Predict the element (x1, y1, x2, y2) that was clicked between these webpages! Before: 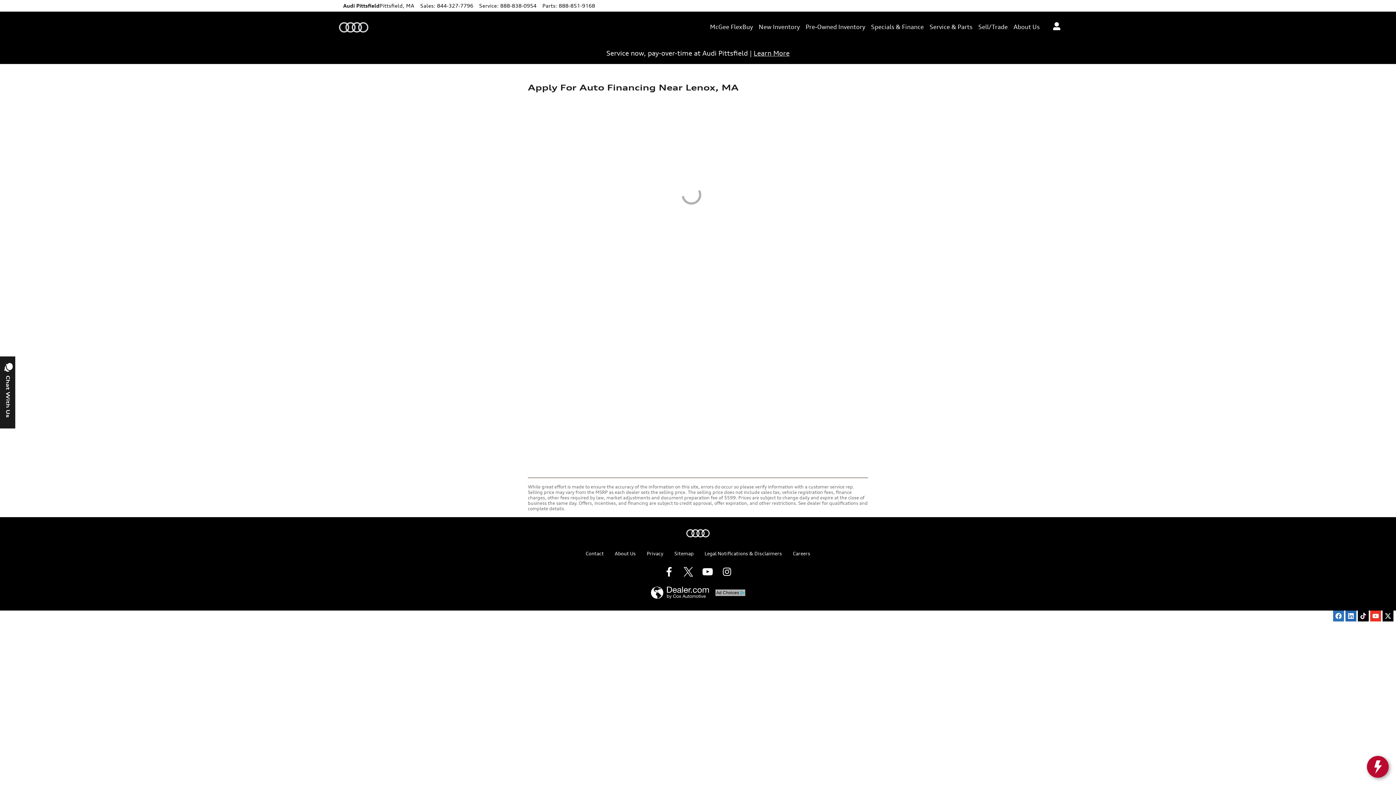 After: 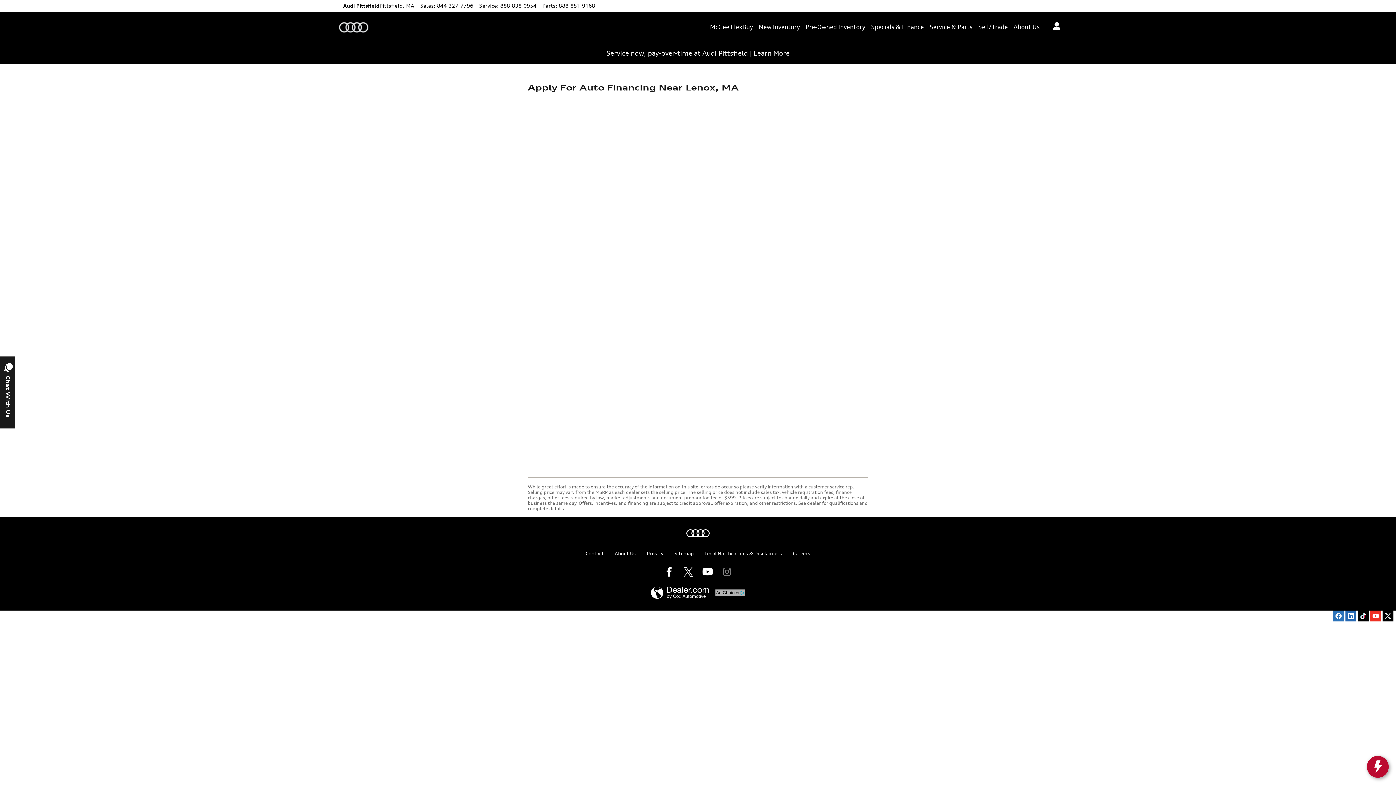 Action: bbox: (718, 573, 735, 580)